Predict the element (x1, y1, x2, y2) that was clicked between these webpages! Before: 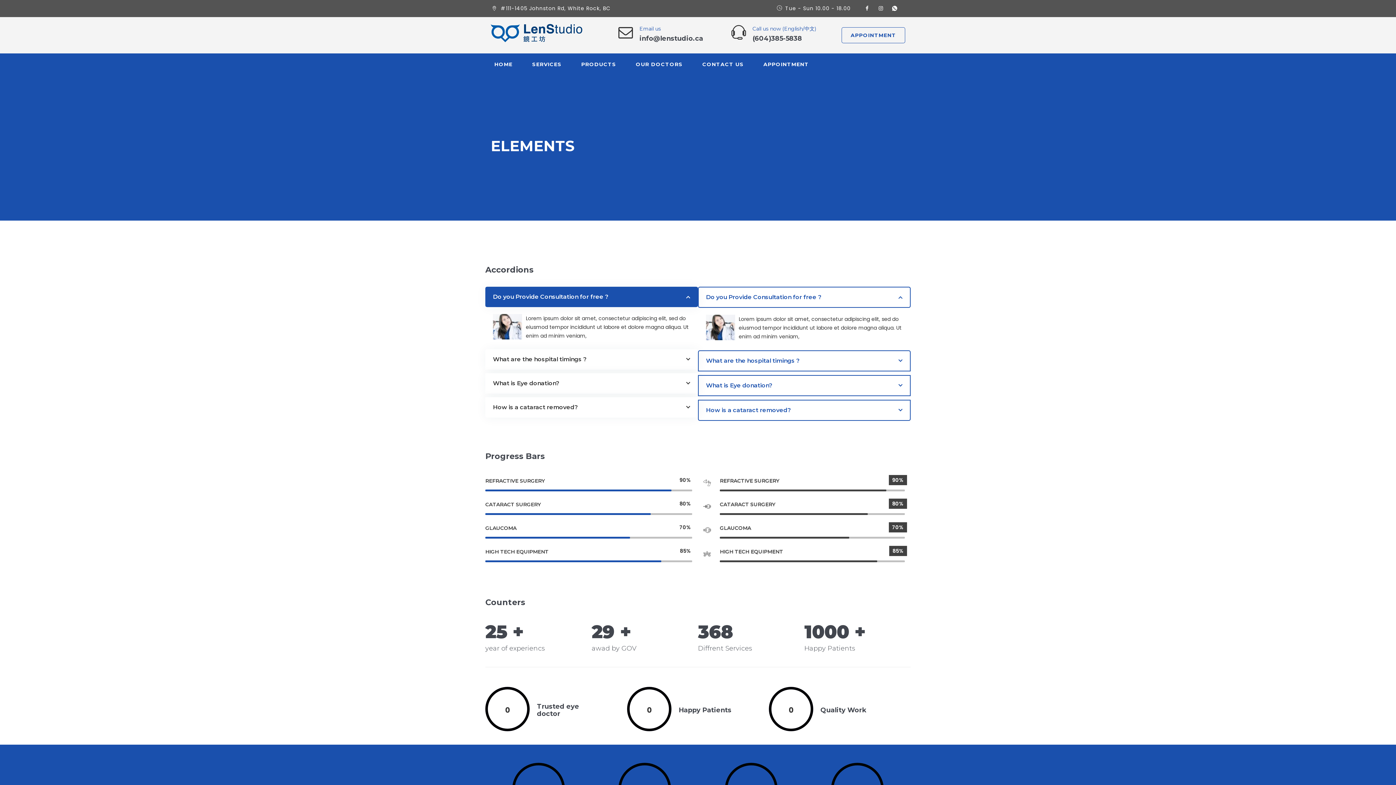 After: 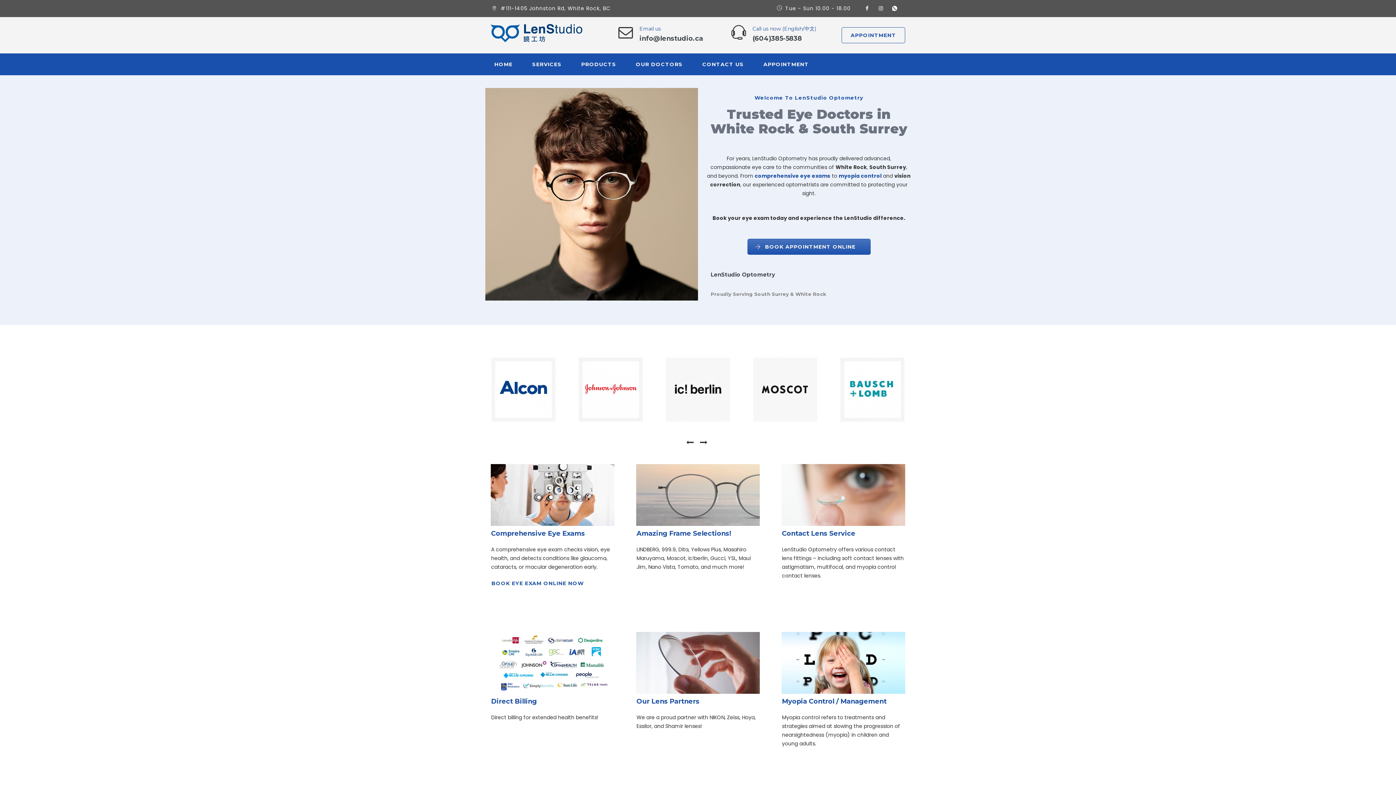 Action: bbox: (490, 17, 583, 53)